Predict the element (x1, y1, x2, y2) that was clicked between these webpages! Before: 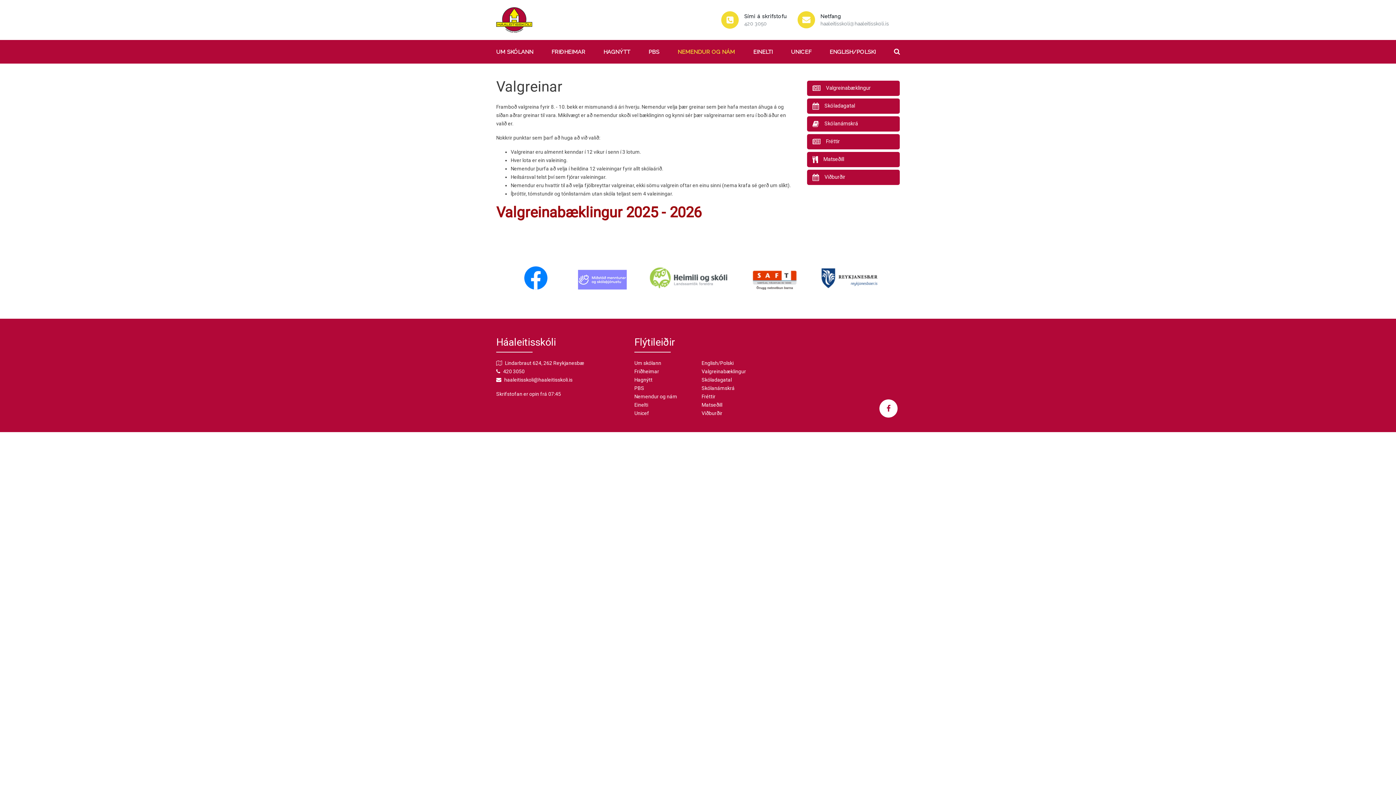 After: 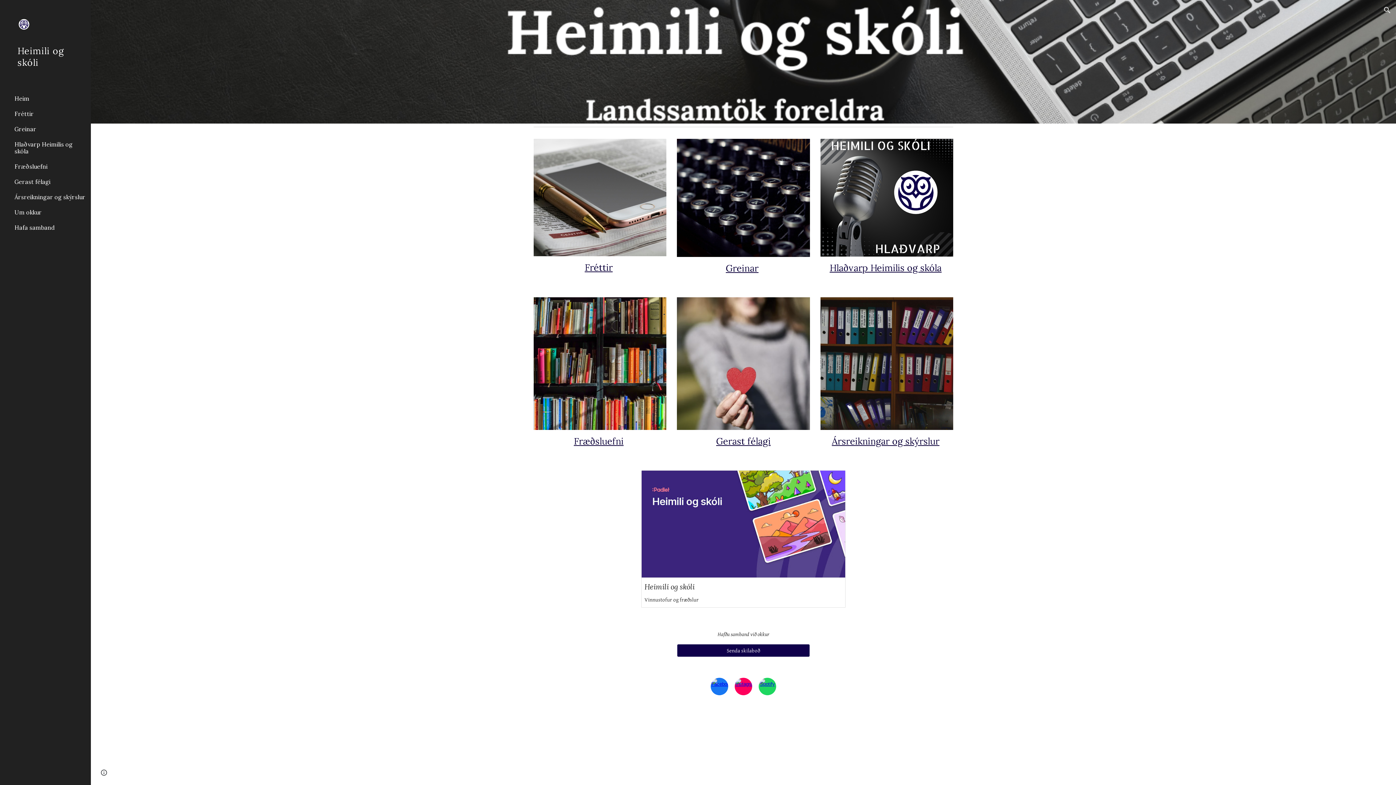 Action: bbox: (649, 274, 729, 280)